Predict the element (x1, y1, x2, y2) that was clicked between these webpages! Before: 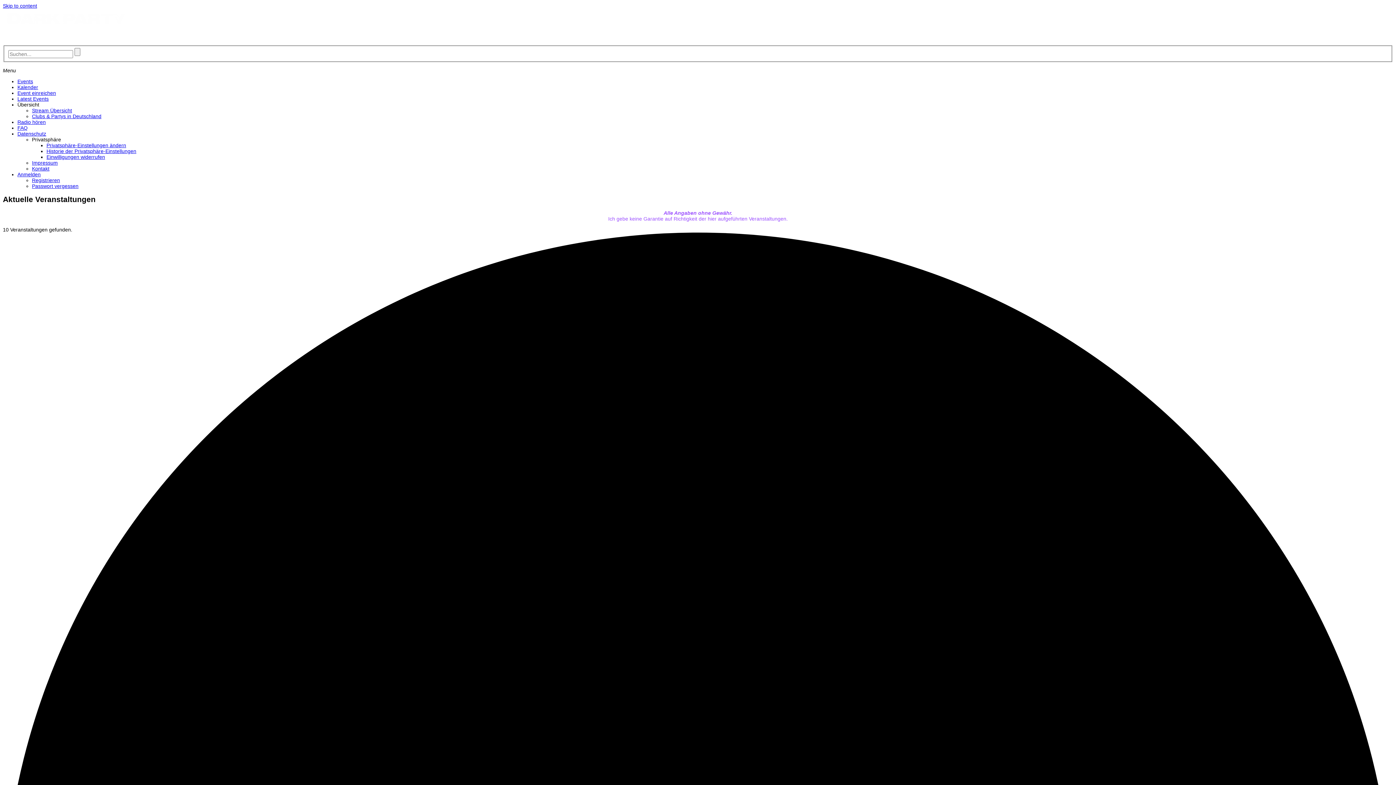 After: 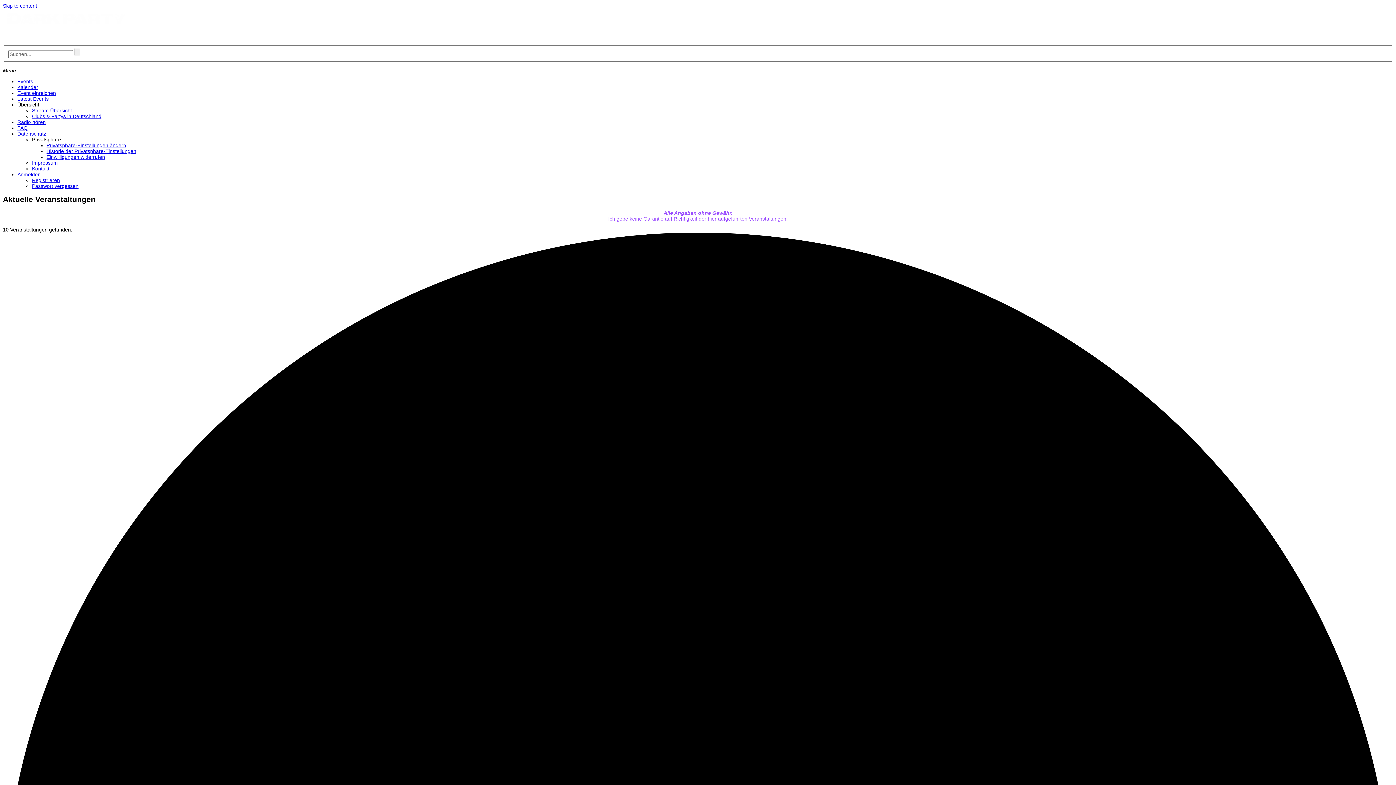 Action: bbox: (46, 154, 105, 159) label: Einwilligungen widerrufen